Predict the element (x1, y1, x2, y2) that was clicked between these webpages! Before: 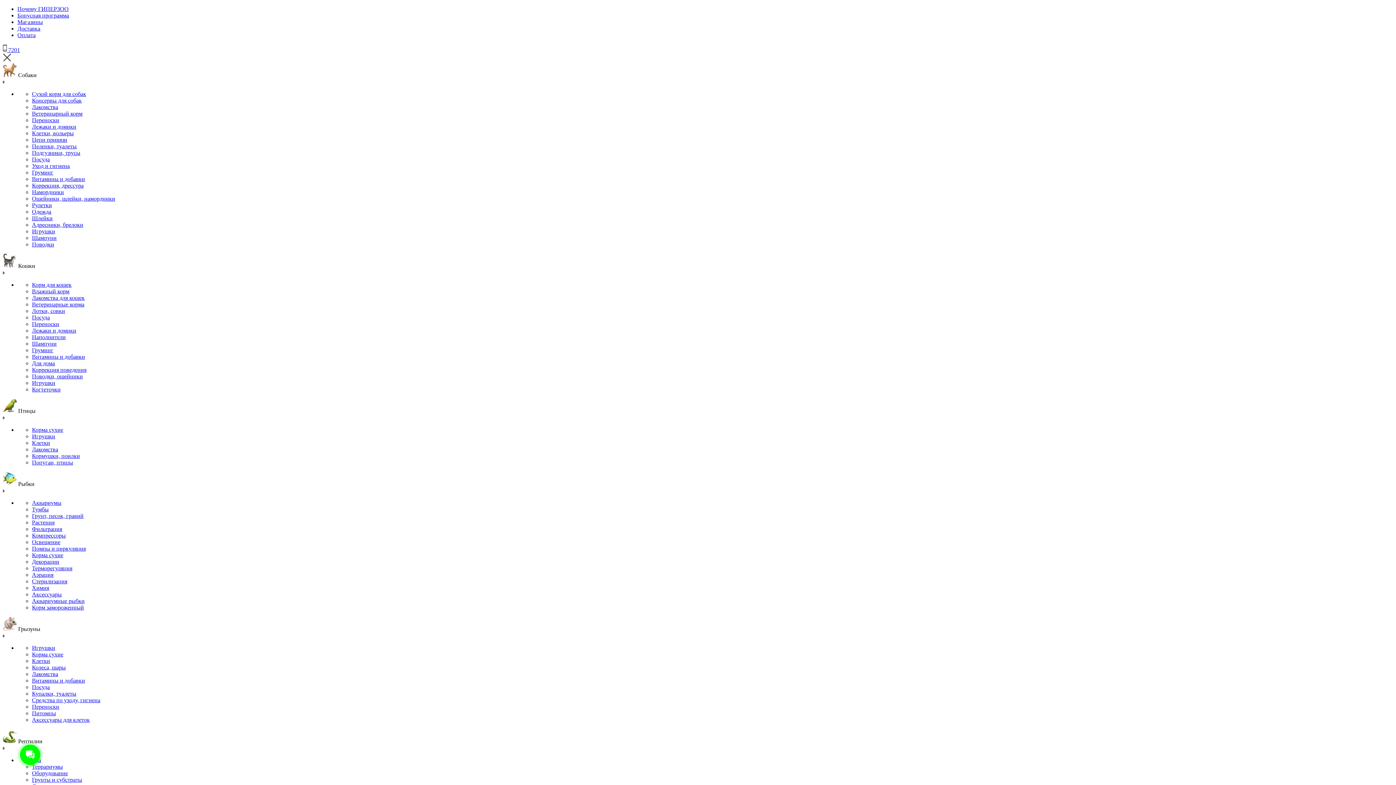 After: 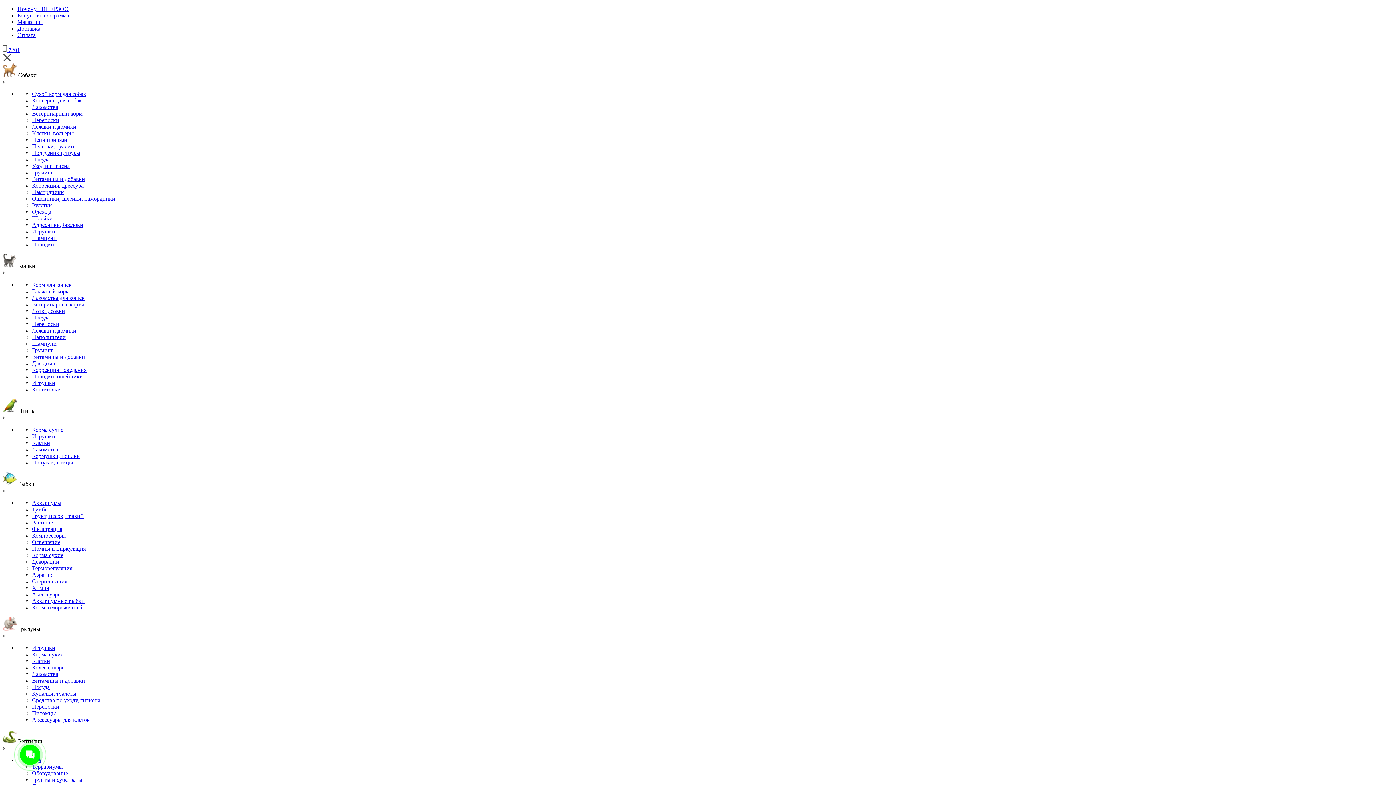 Action: label: Ошейники, шлейки, намордники bbox: (32, 195, 115, 201)